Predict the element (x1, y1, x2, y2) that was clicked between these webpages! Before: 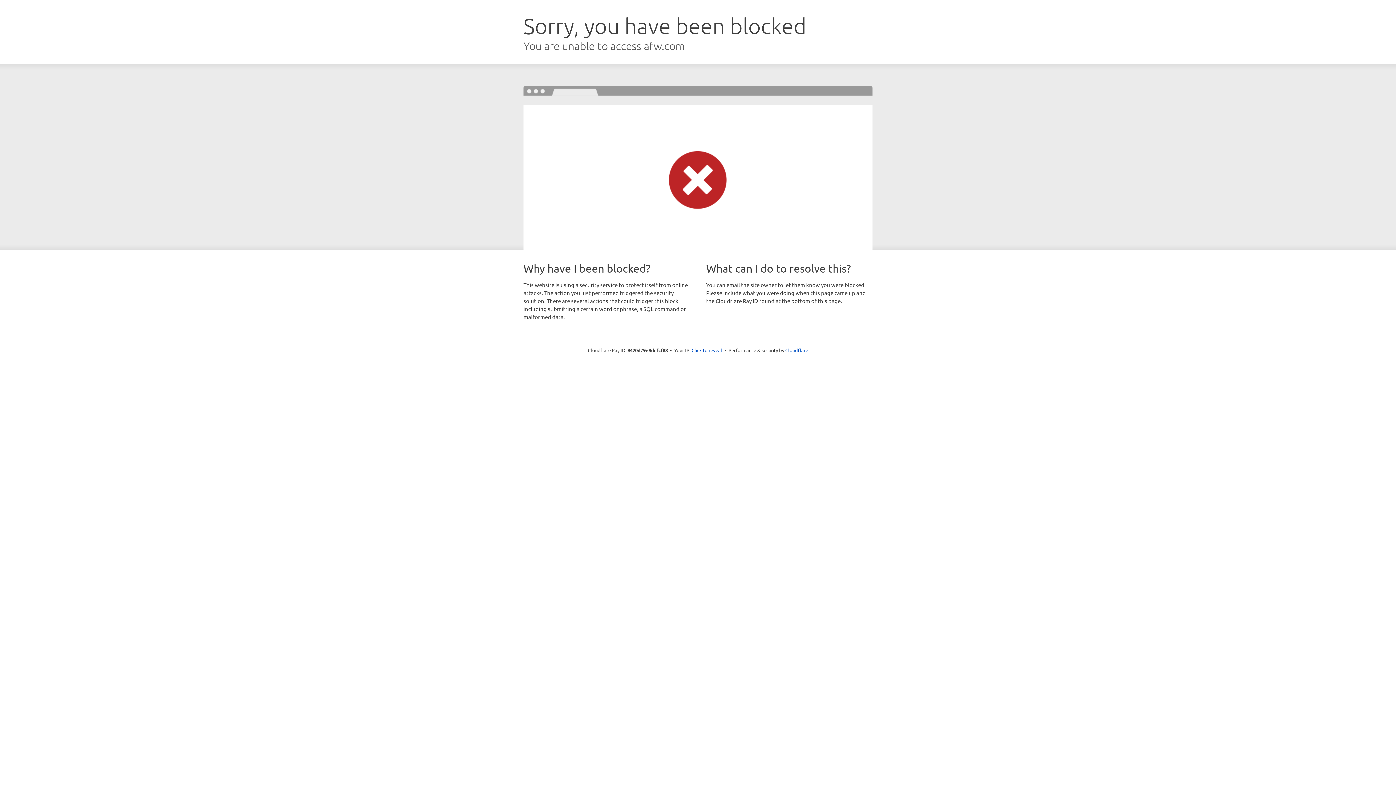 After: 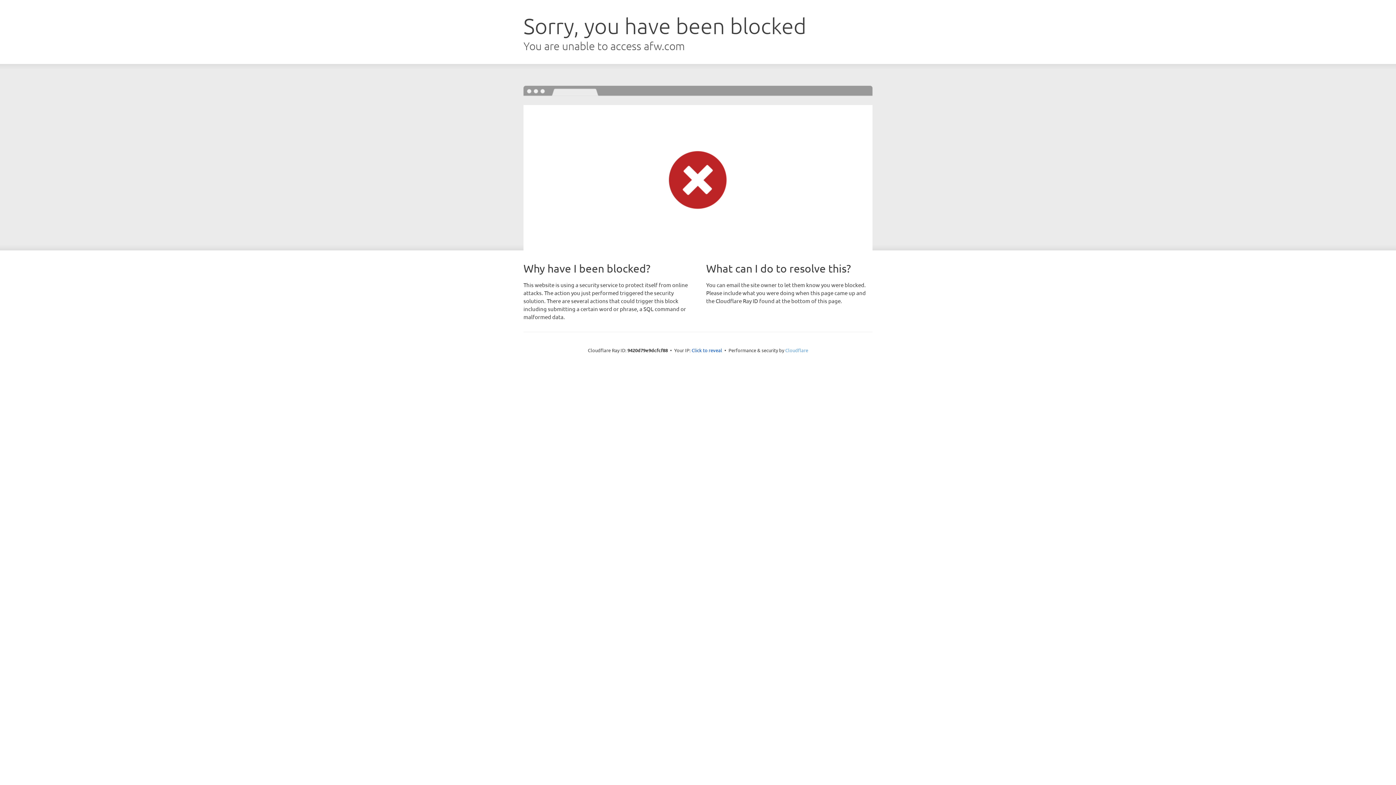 Action: bbox: (785, 347, 808, 353) label: Cloudflare